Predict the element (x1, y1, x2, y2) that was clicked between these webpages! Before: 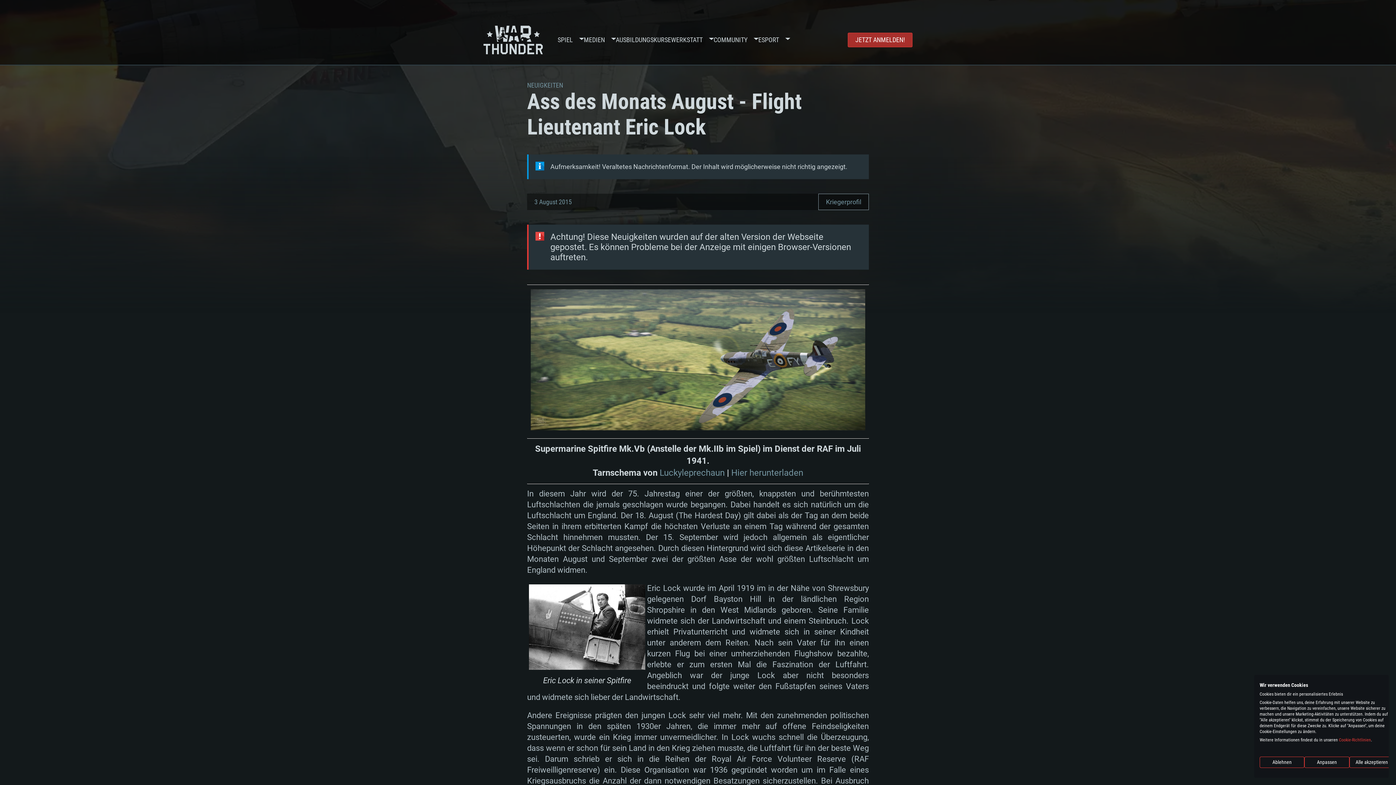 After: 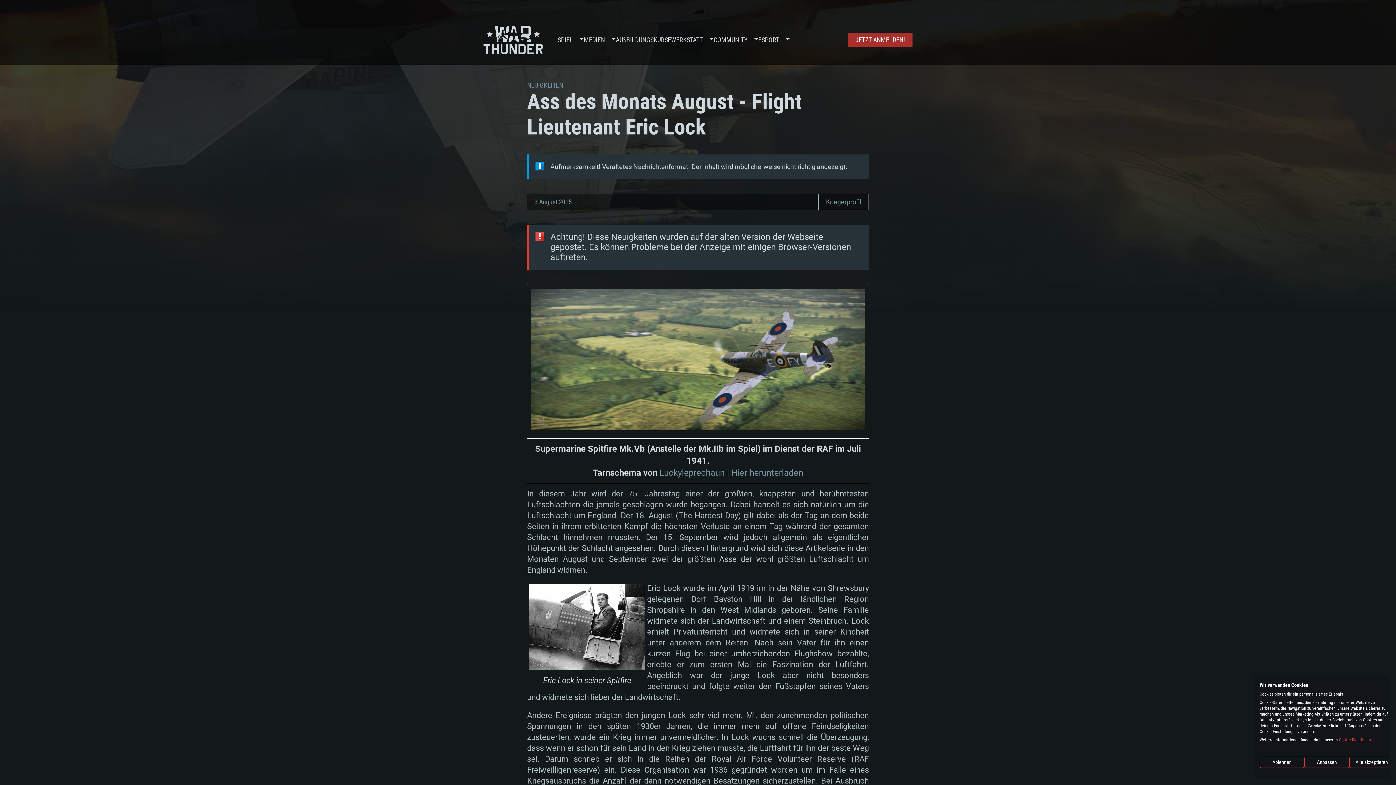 Action: bbox: (529, 663, 645, 673)